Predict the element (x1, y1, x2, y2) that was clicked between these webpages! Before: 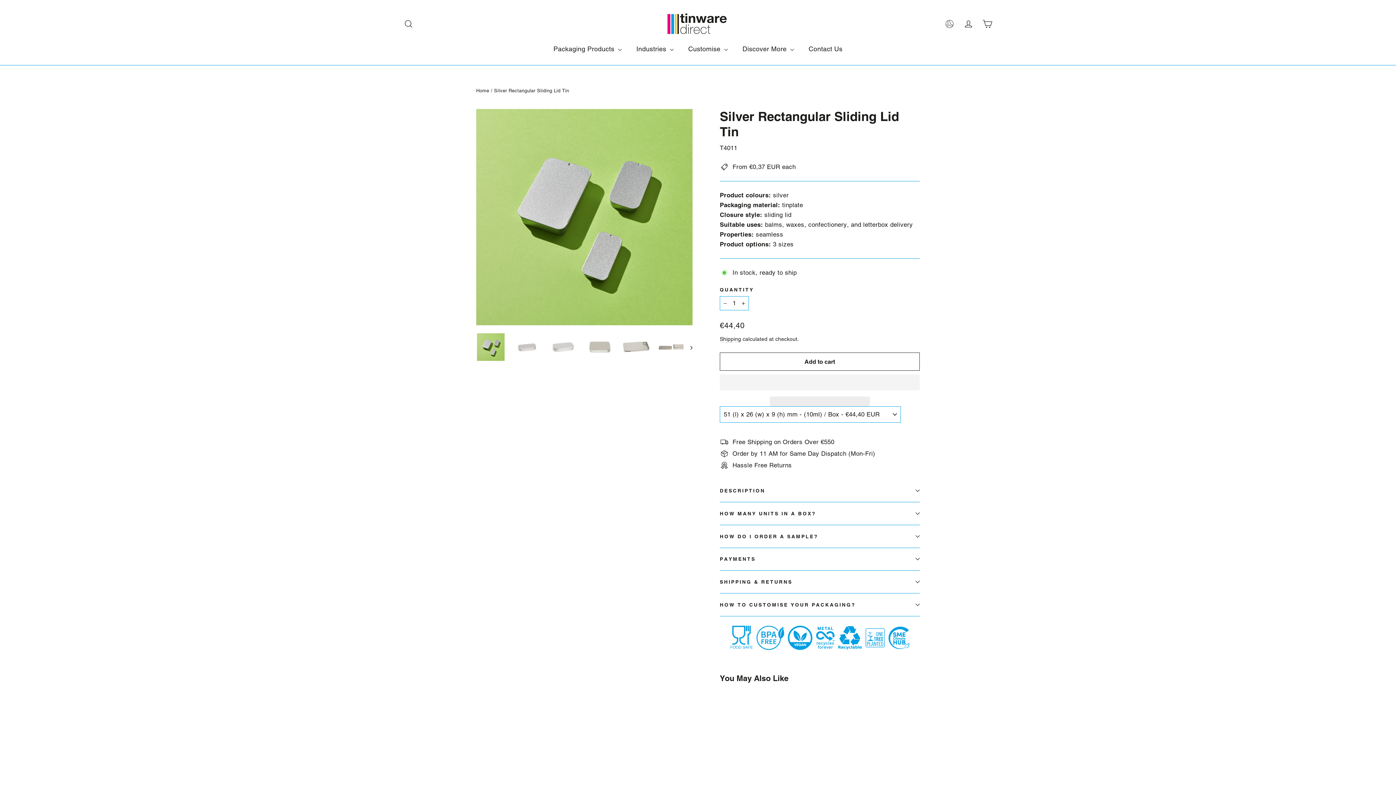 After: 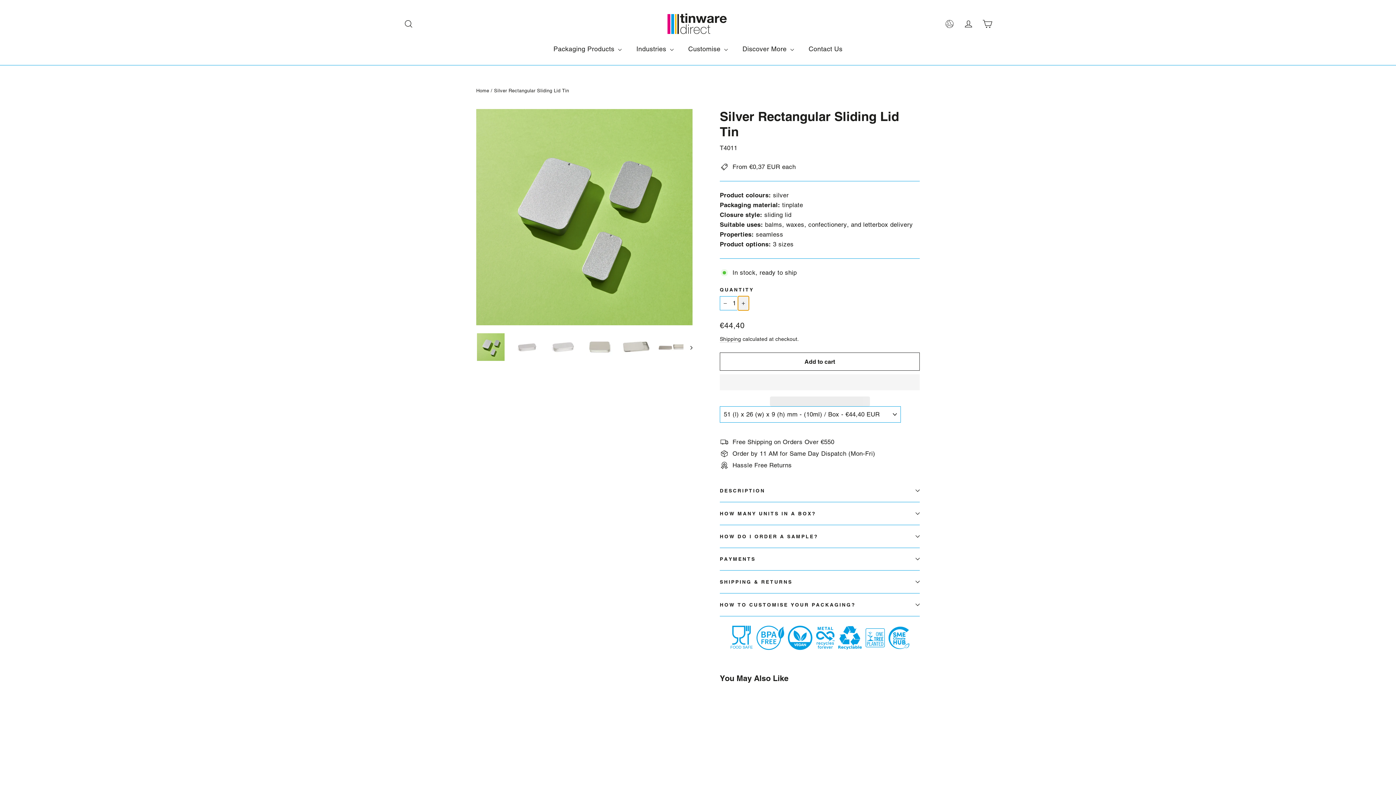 Action: label: Increase item quantity by one bbox: (738, 296, 749, 310)